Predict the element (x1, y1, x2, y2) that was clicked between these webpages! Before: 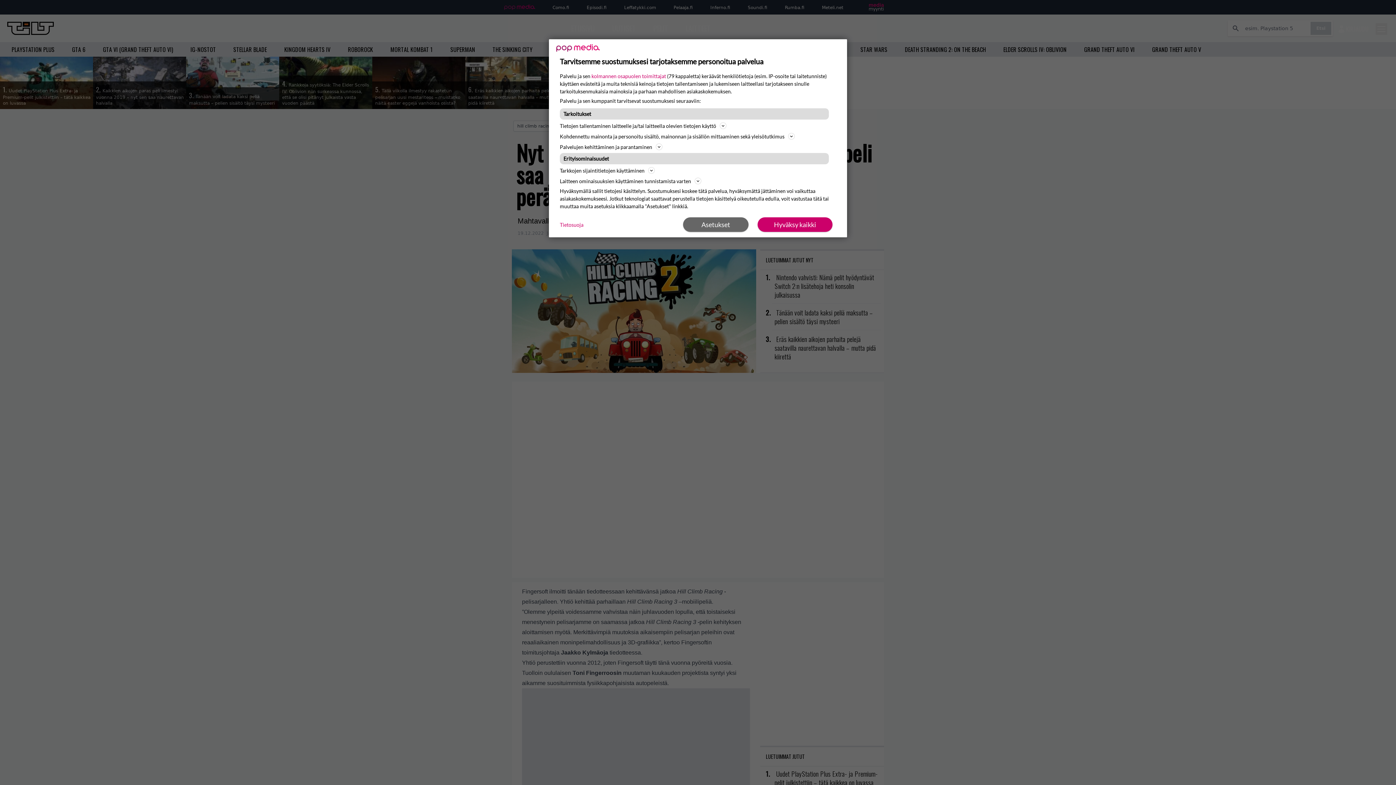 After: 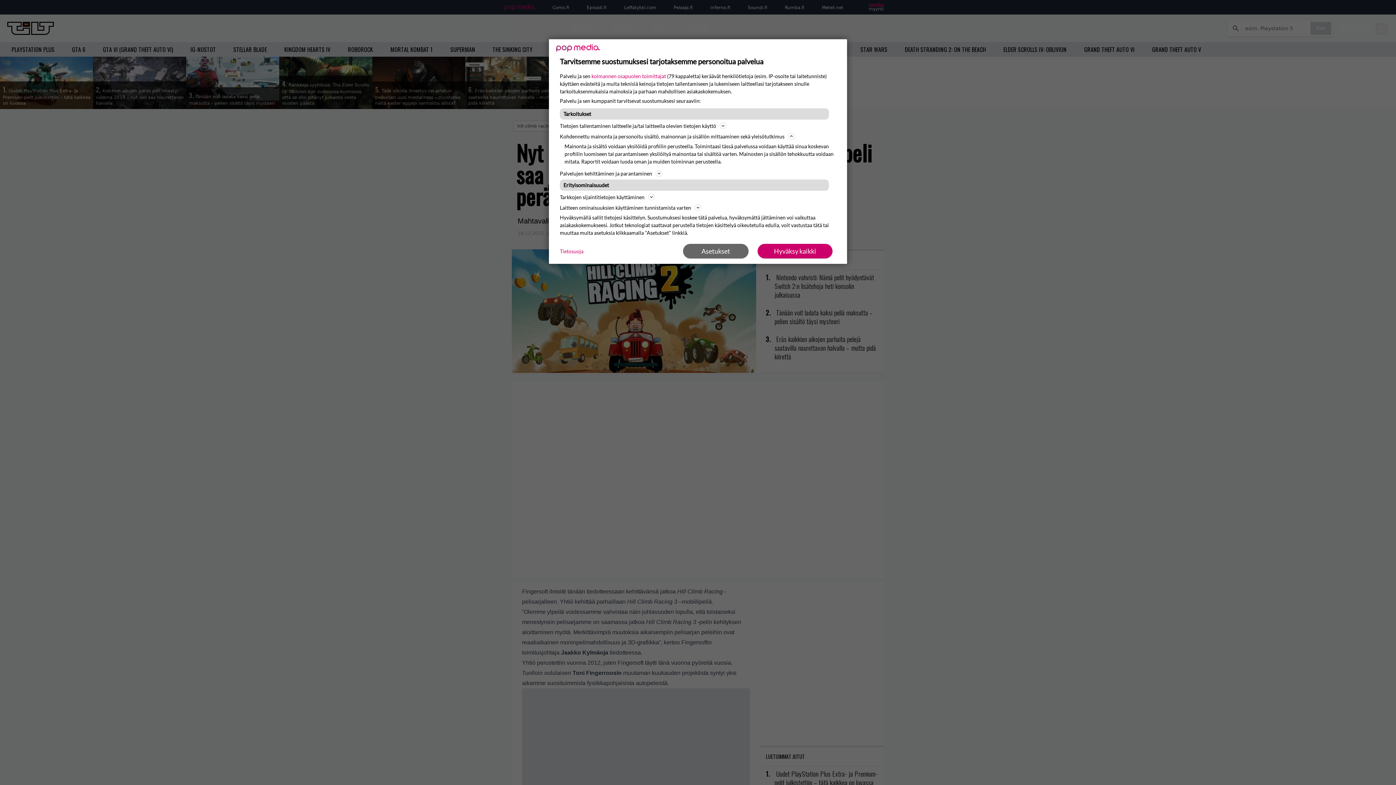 Action: label: Kohdennettu mainonta ja personoitu sisältö, mainonnan ja sisällön mittaaminen sekä yleisötutkimus bbox: (560, 132, 836, 140)